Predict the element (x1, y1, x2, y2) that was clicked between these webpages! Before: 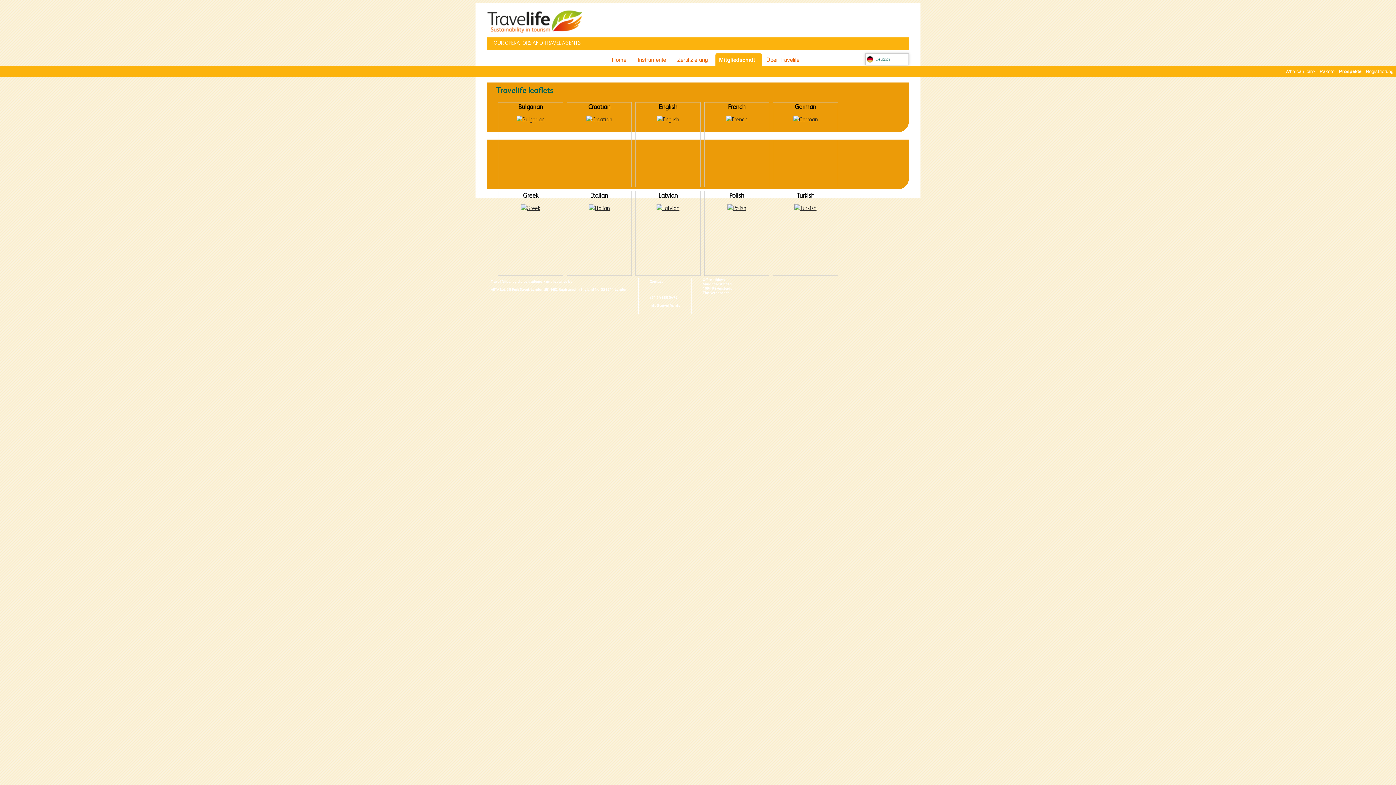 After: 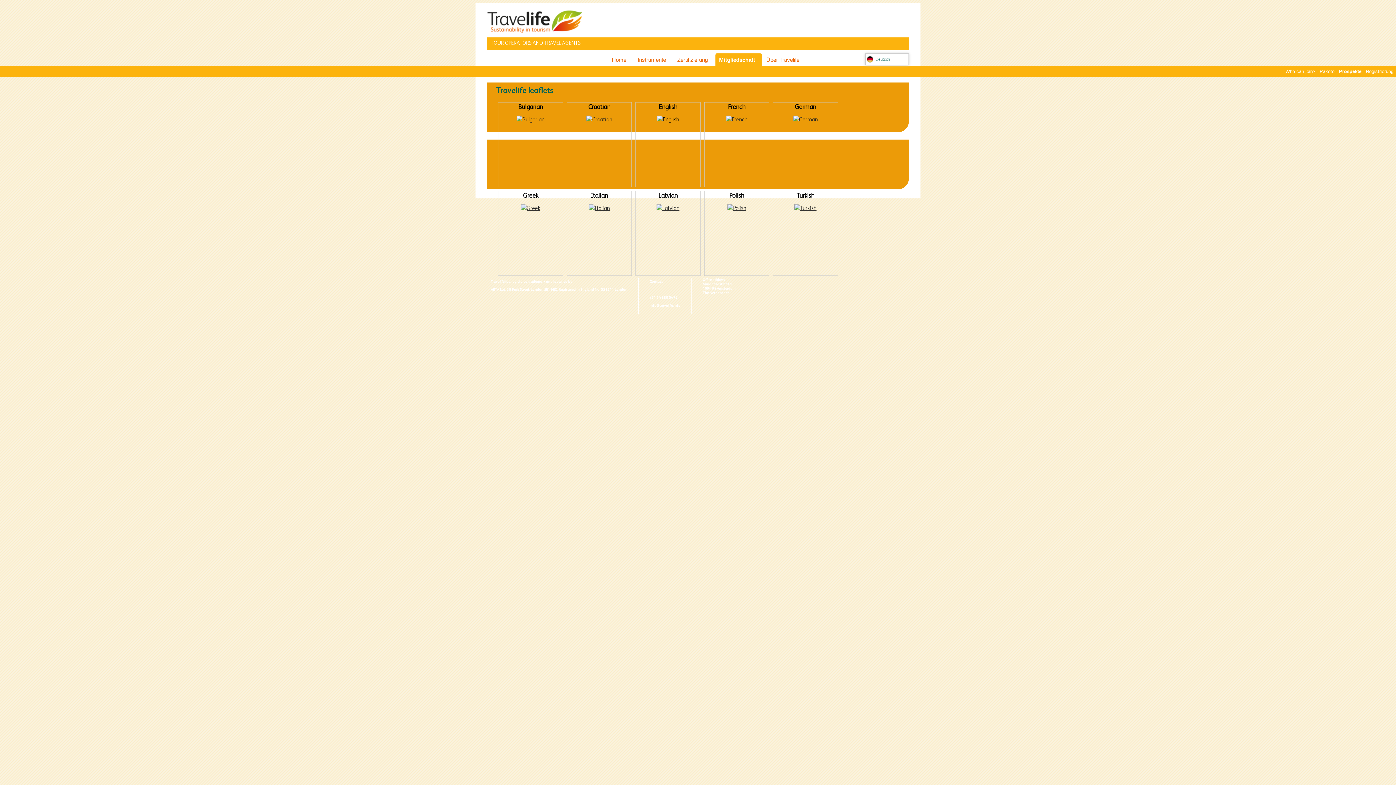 Action: bbox: (657, 116, 679, 122)